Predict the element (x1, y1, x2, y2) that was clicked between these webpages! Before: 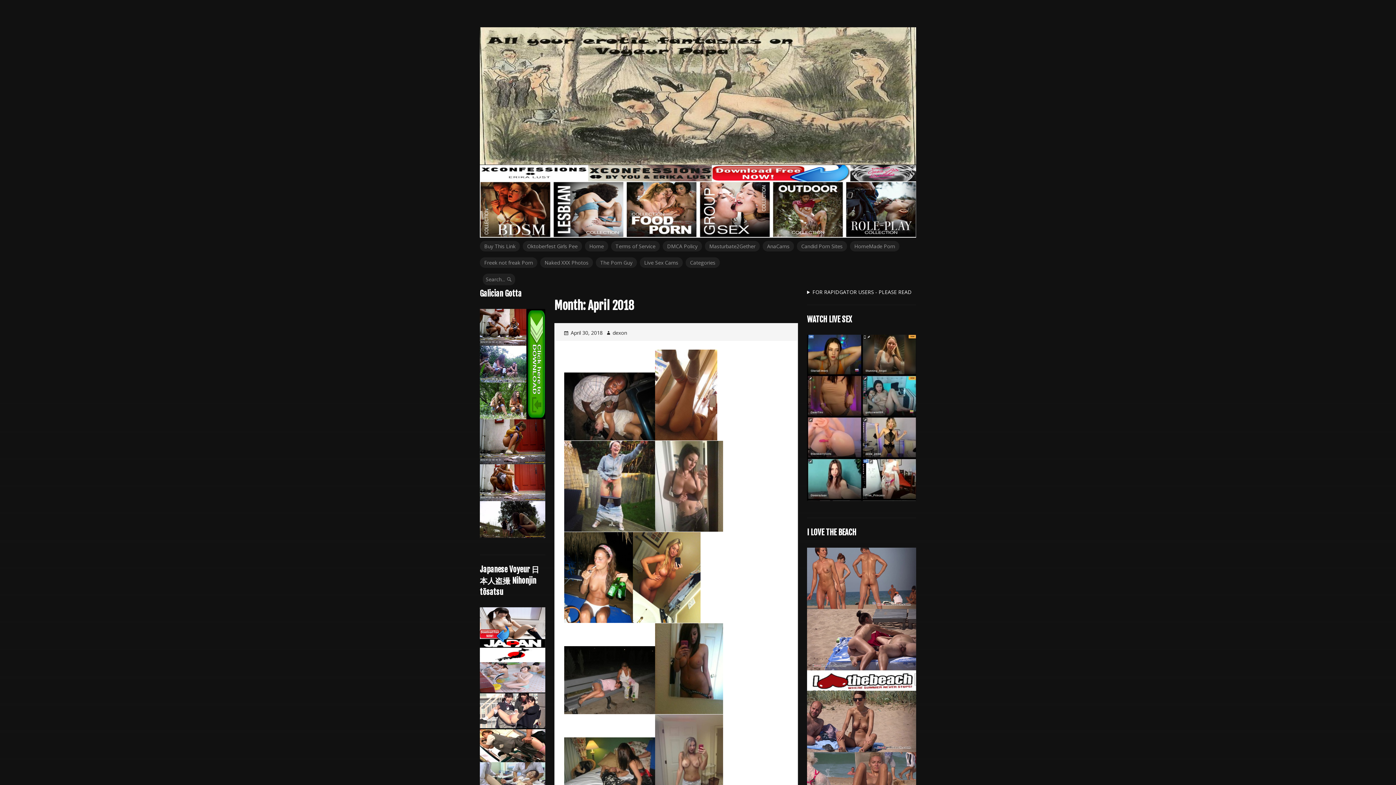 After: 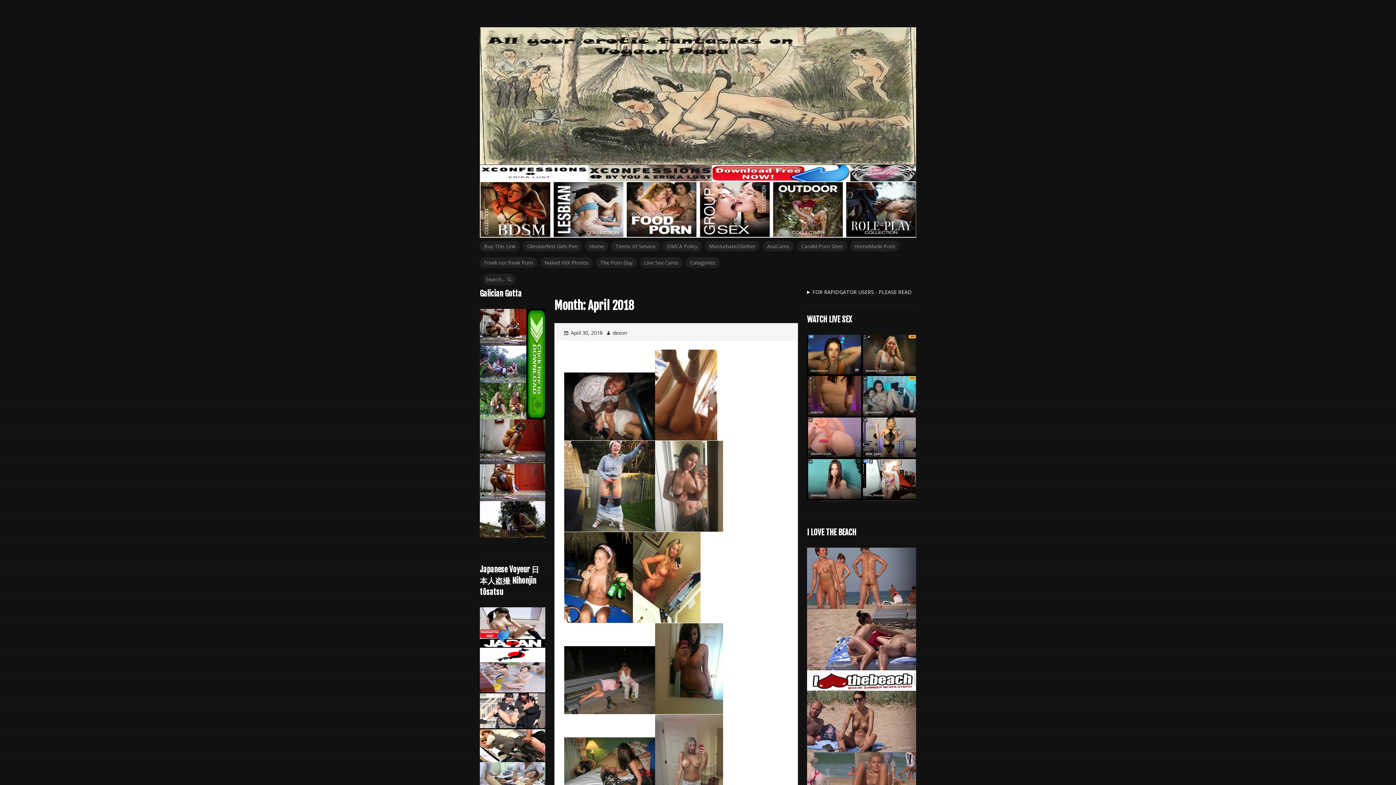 Action: bbox: (564, 432, 655, 440)